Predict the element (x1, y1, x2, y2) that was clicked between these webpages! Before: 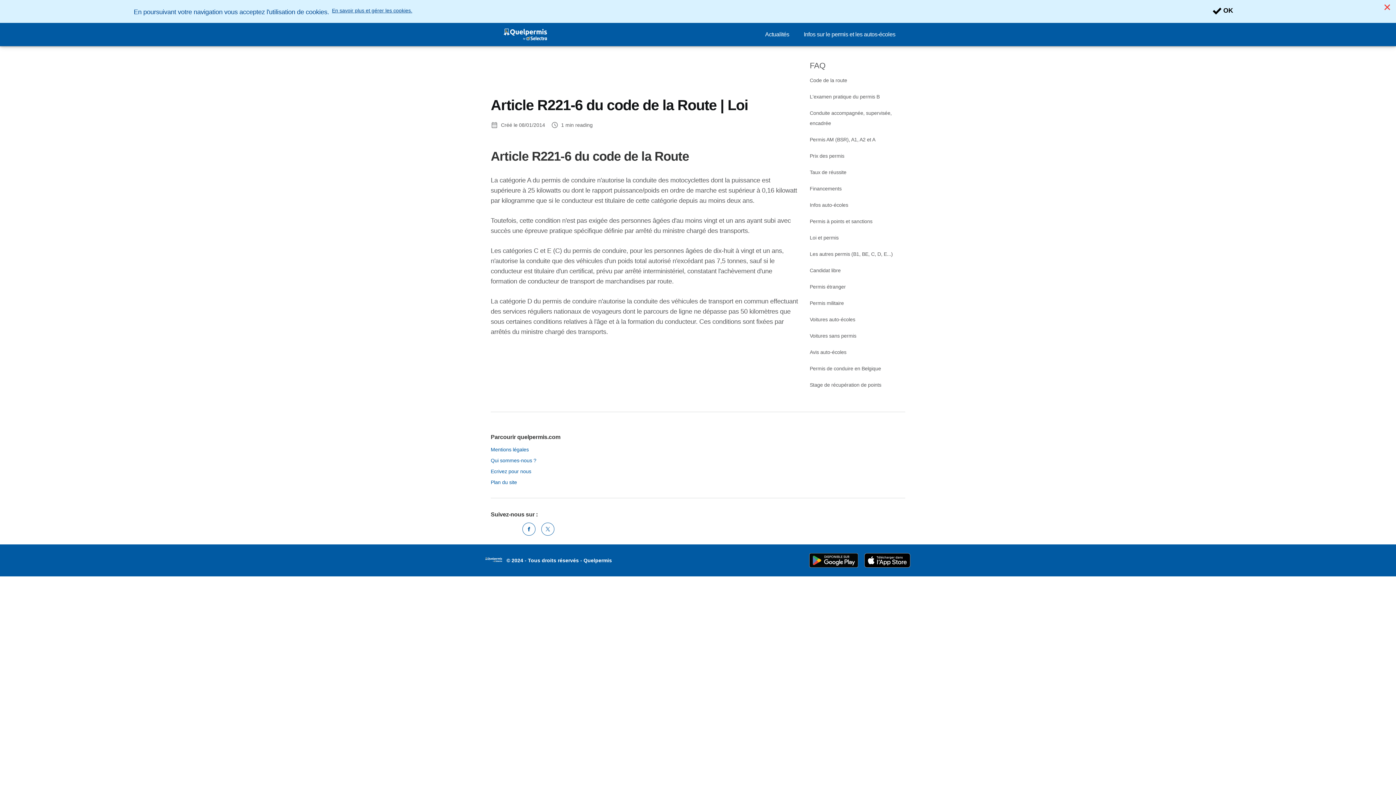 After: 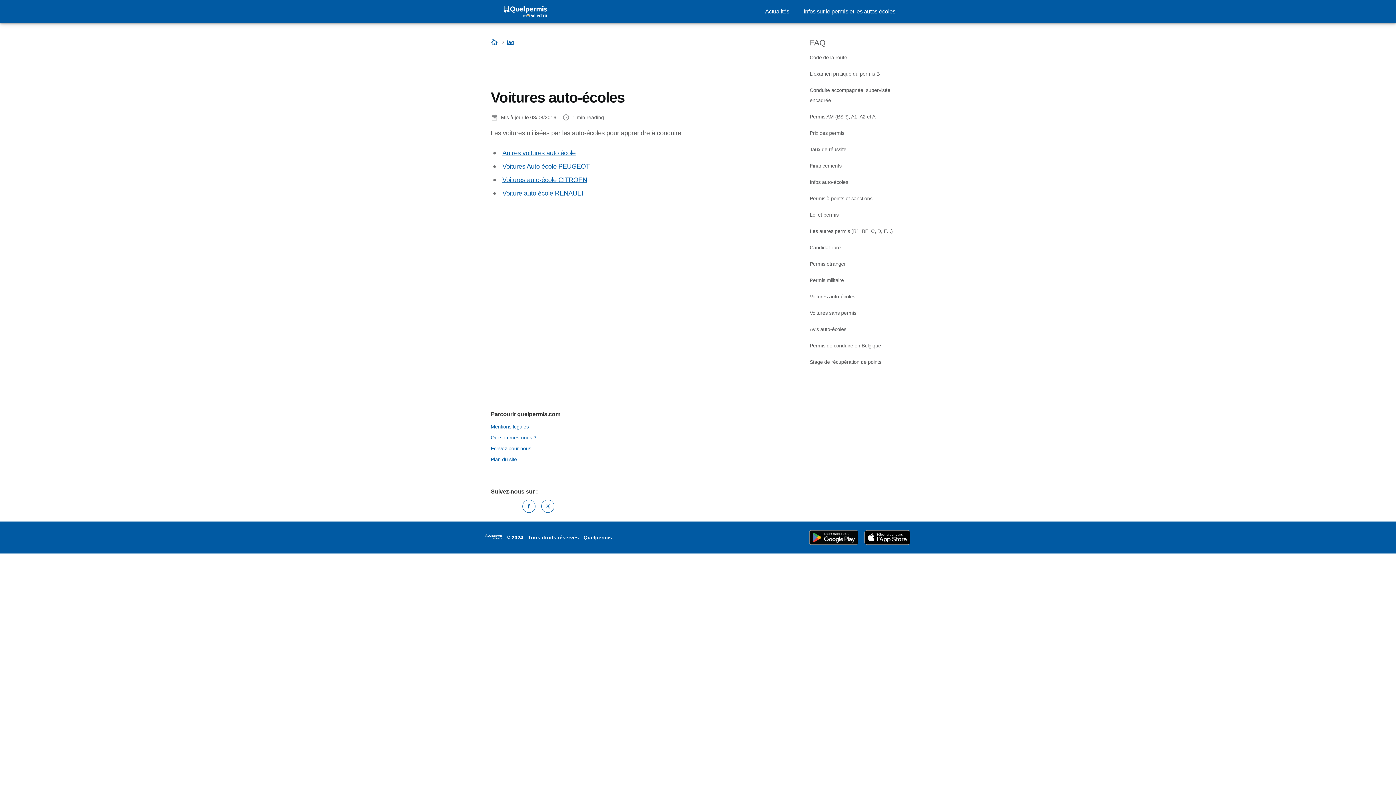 Action: label: Voitures auto-écoles bbox: (810, 316, 855, 322)